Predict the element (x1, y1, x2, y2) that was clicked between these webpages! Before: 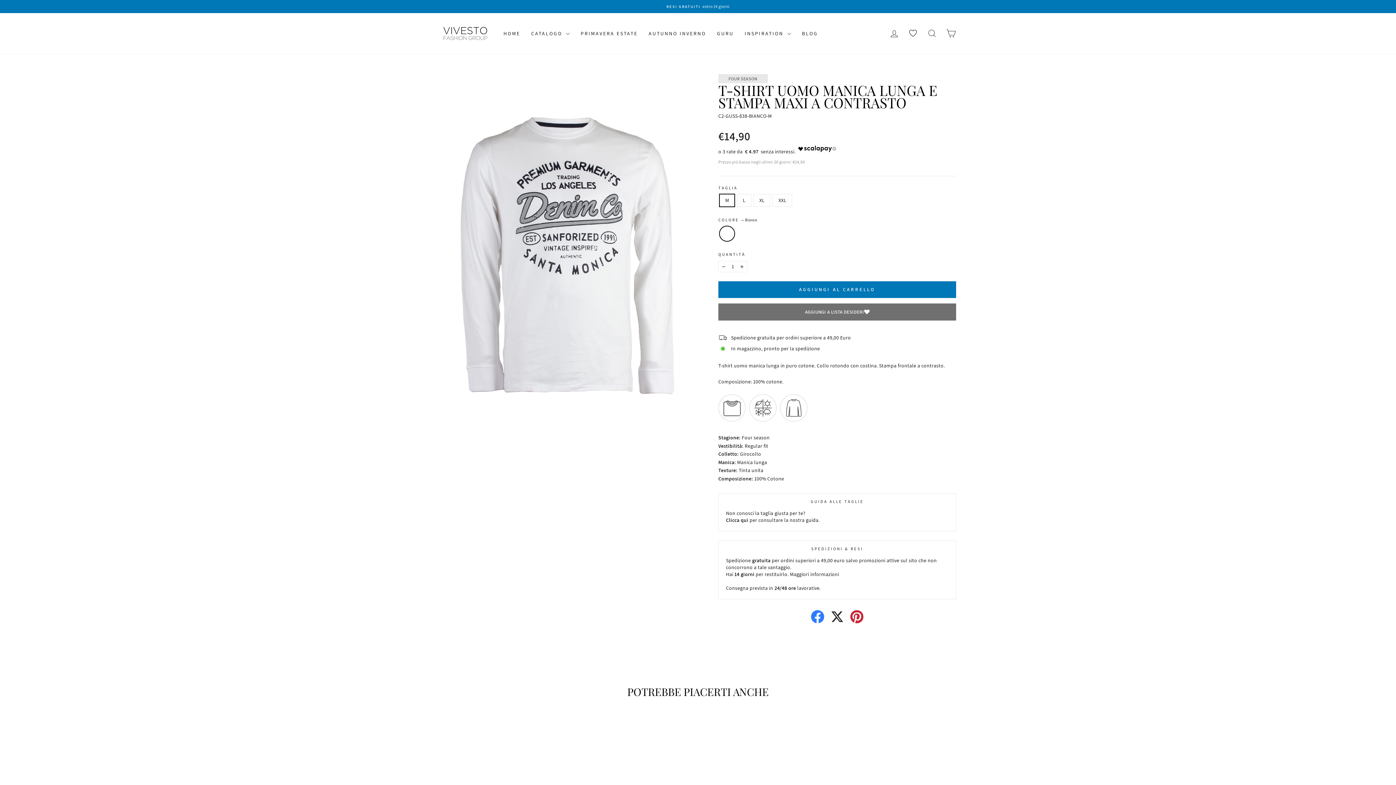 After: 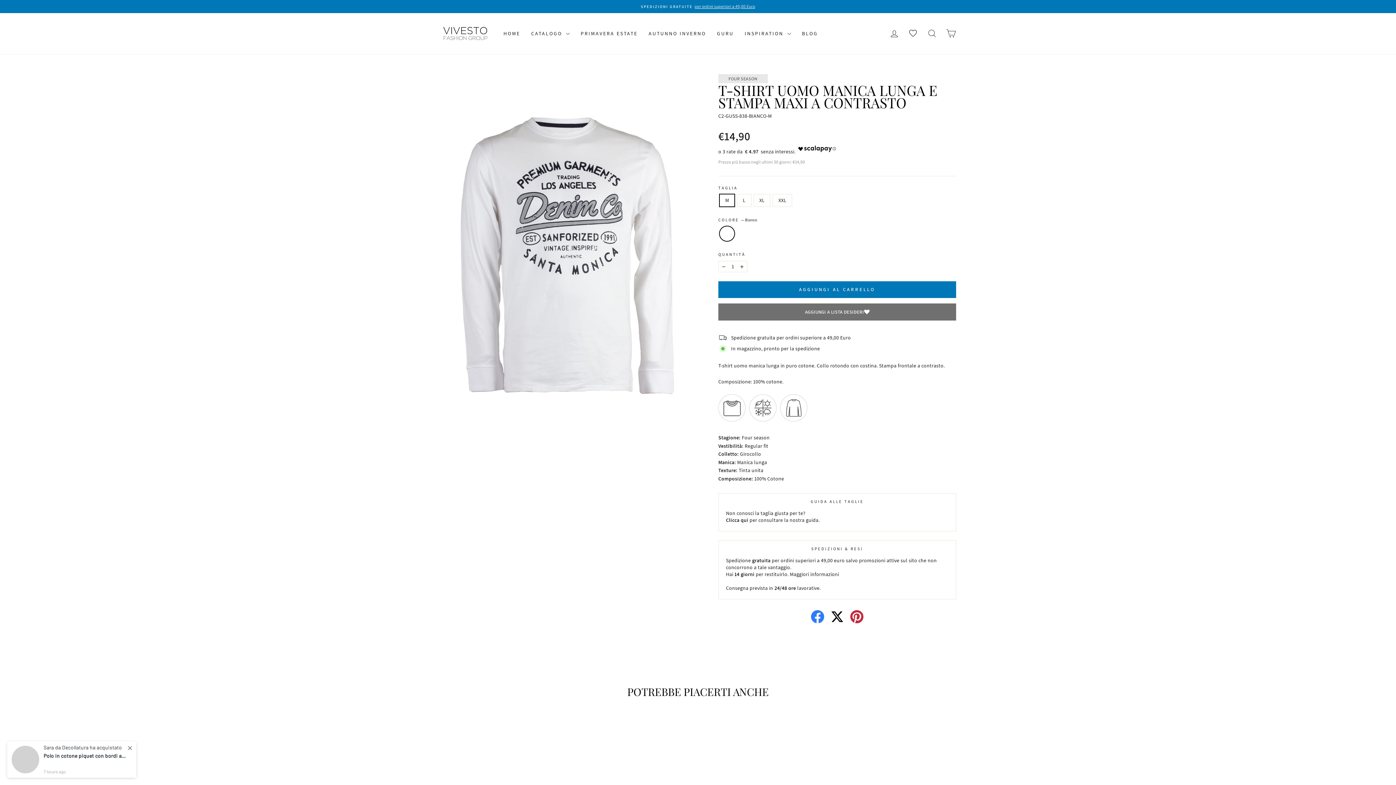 Action: bbox: (830, 610, 844, 623)